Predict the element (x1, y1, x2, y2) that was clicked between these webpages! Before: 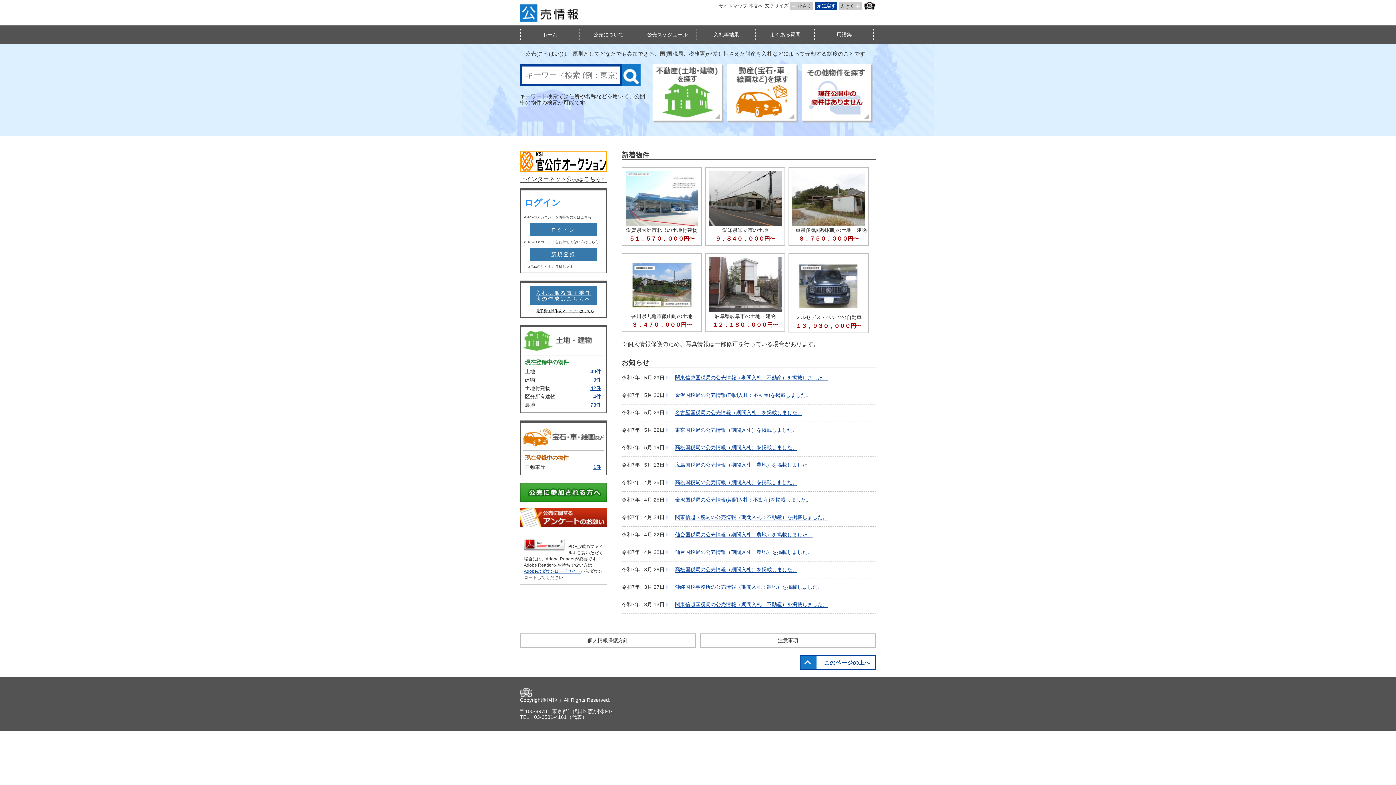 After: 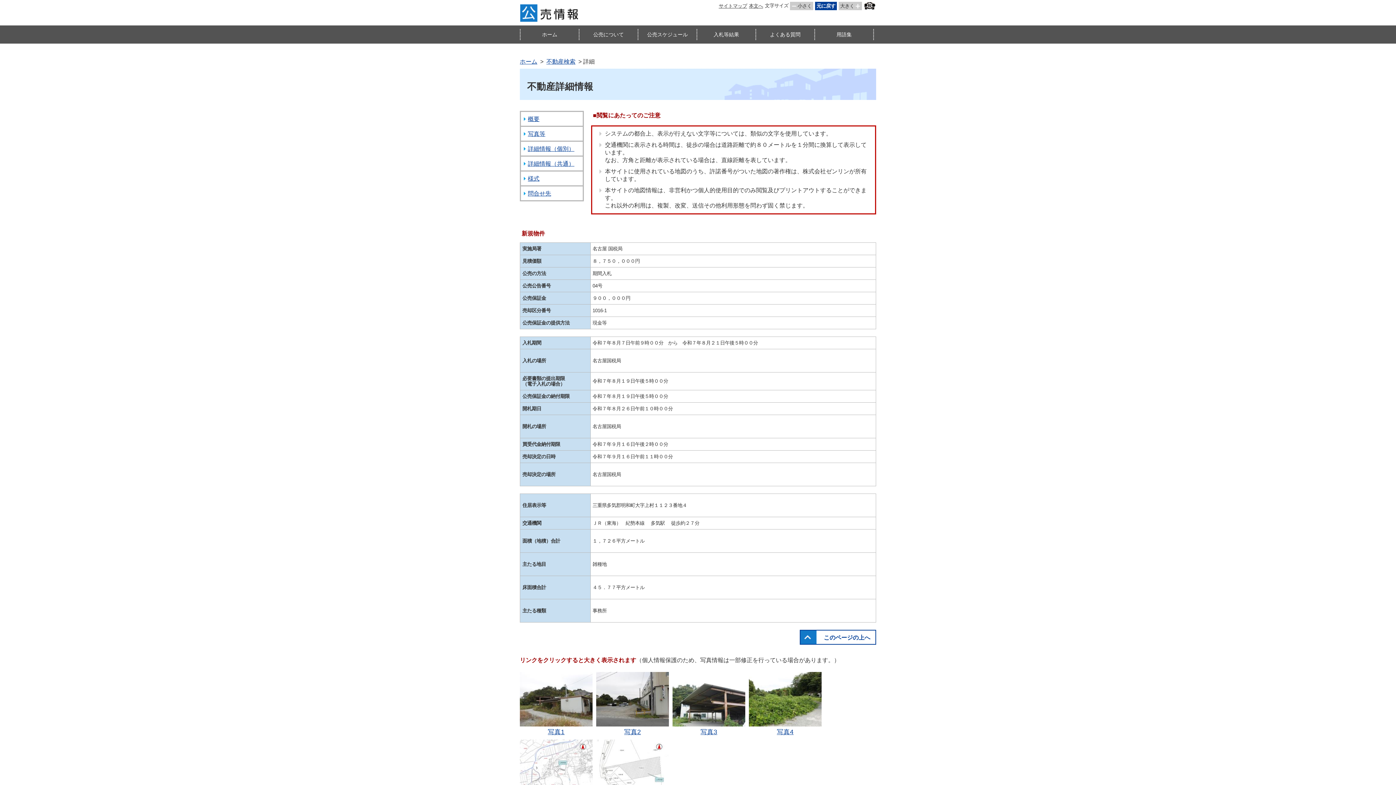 Action: label: 三重県多気郡明和町の土地・建物
８，７５０，０００円〜 bbox: (789, 220, 868, 242)